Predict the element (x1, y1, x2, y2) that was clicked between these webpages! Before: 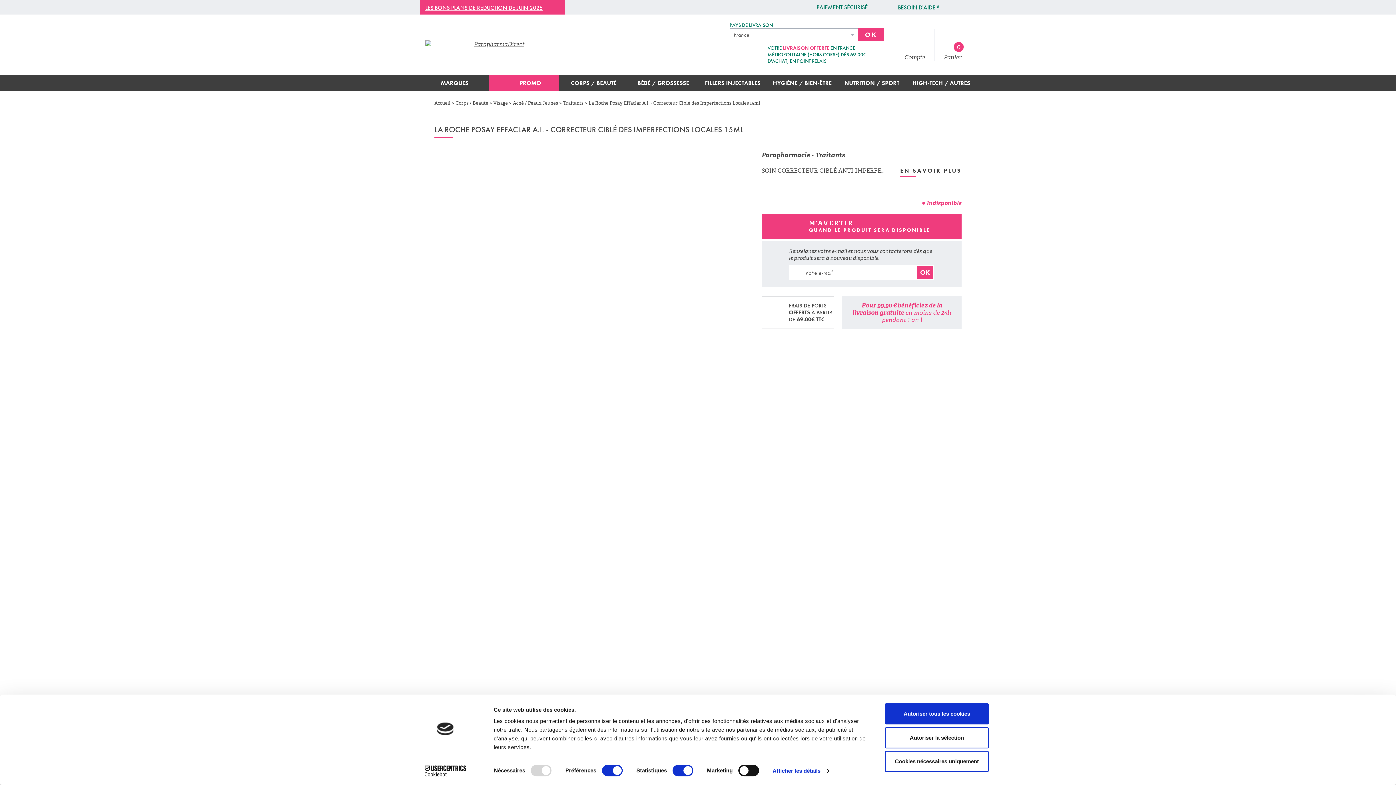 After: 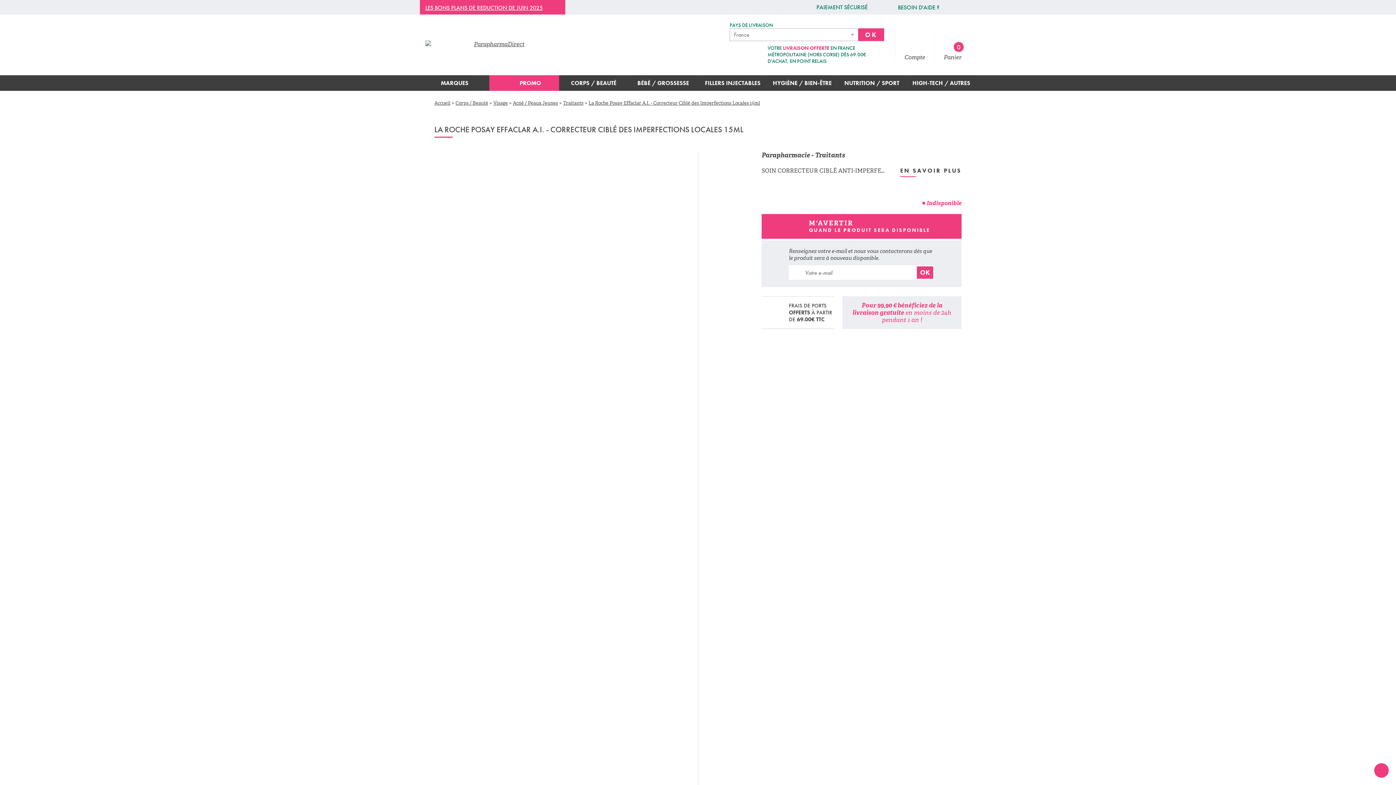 Action: bbox: (885, 751, 989, 772) label: Cookies nécessaires uniquement